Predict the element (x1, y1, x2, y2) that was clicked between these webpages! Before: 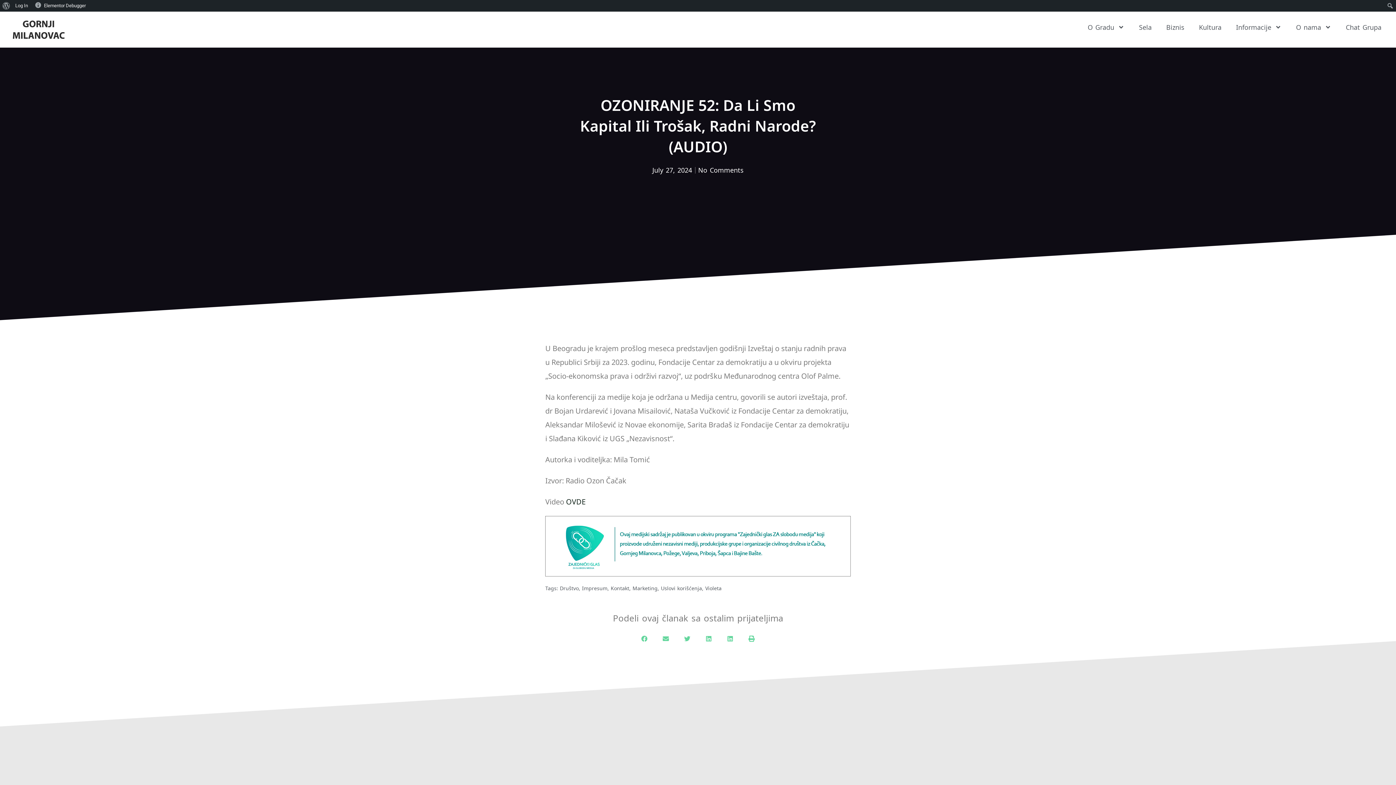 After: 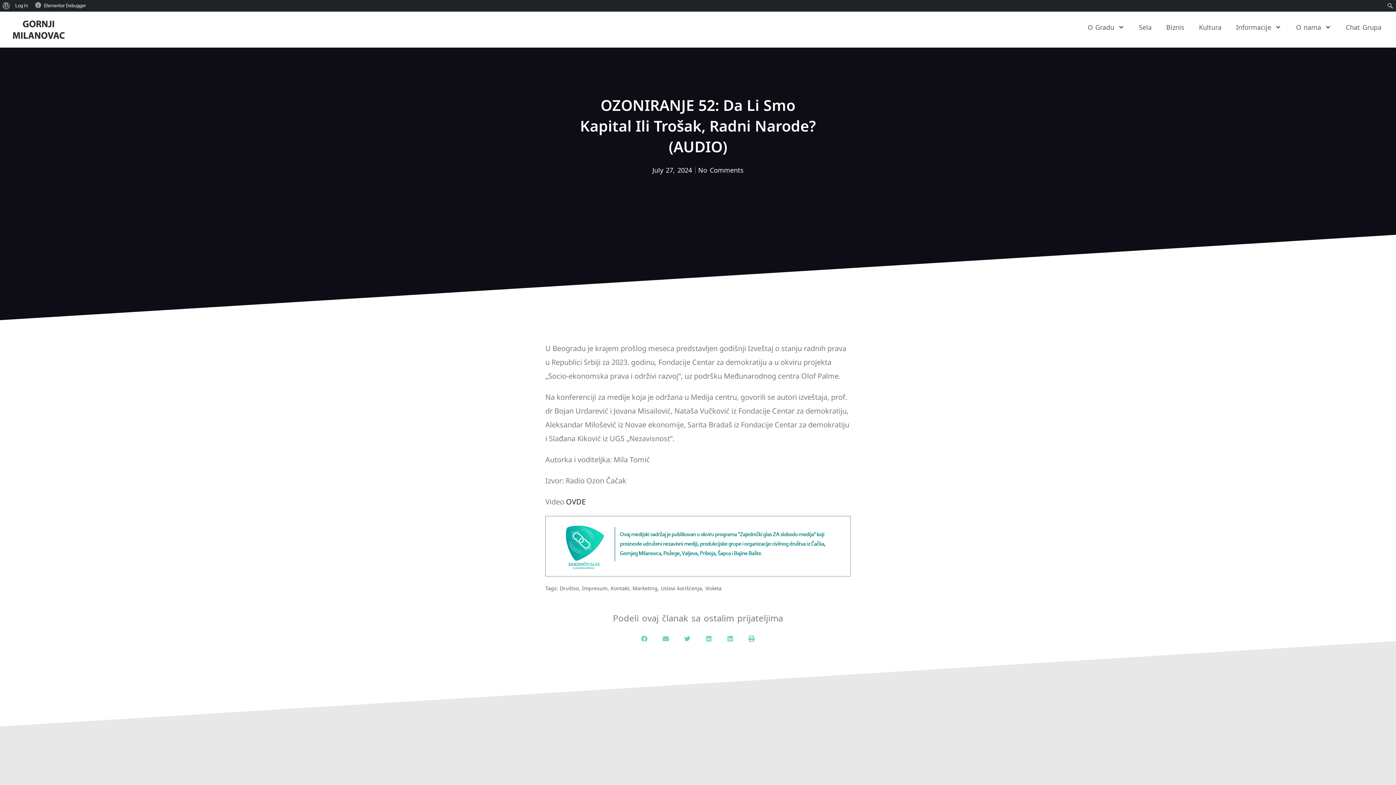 Action: bbox: (698, 164, 743, 176) label: No Comments